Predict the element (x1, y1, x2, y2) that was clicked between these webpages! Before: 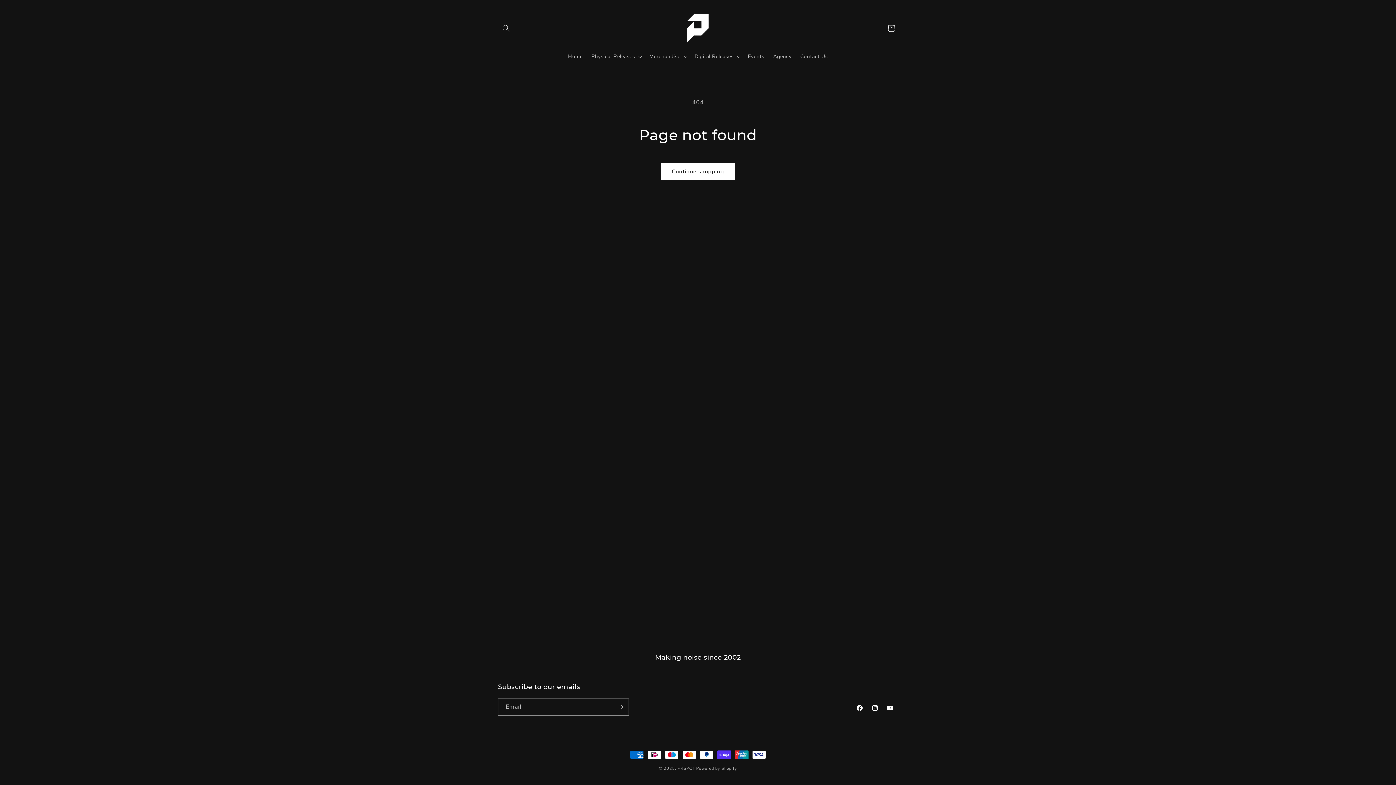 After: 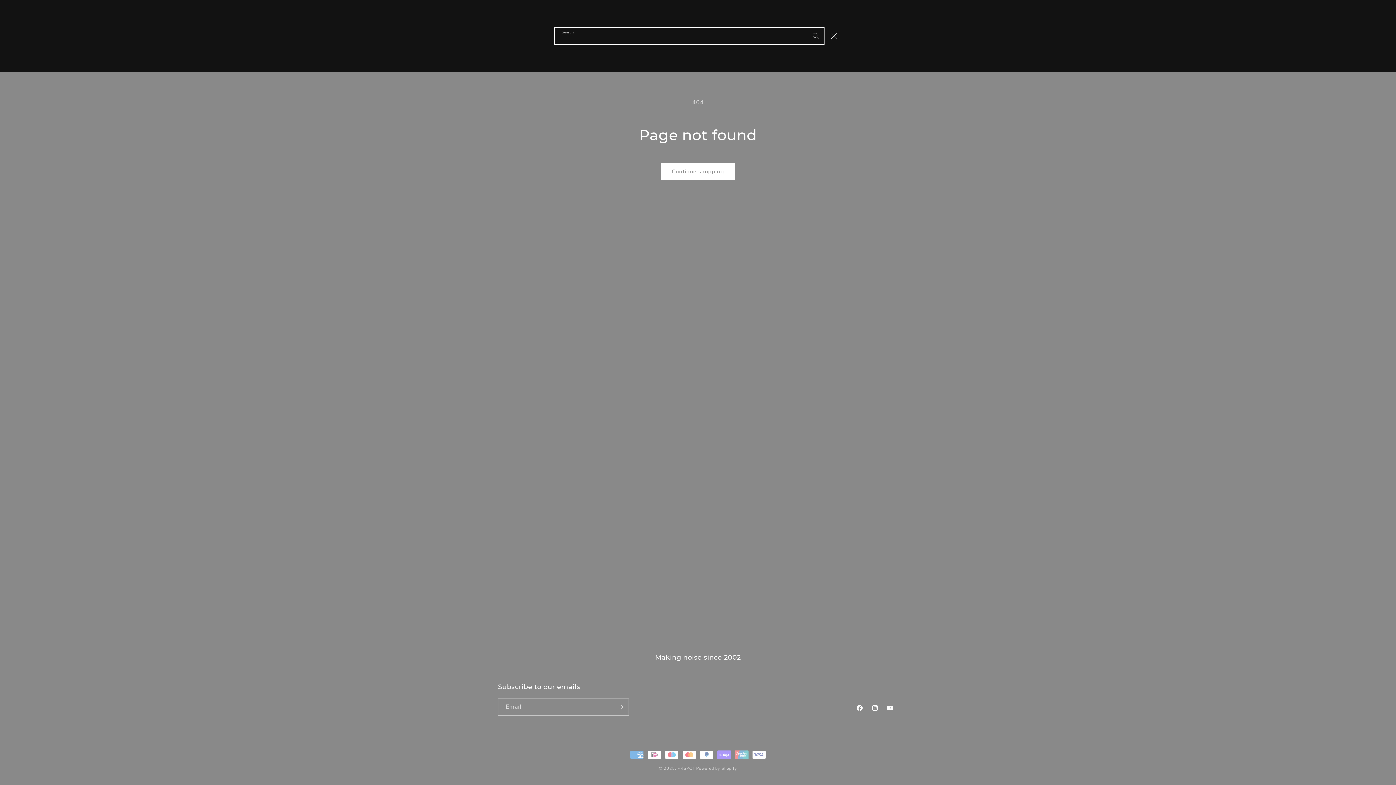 Action: label: Search bbox: (498, 20, 514, 36)